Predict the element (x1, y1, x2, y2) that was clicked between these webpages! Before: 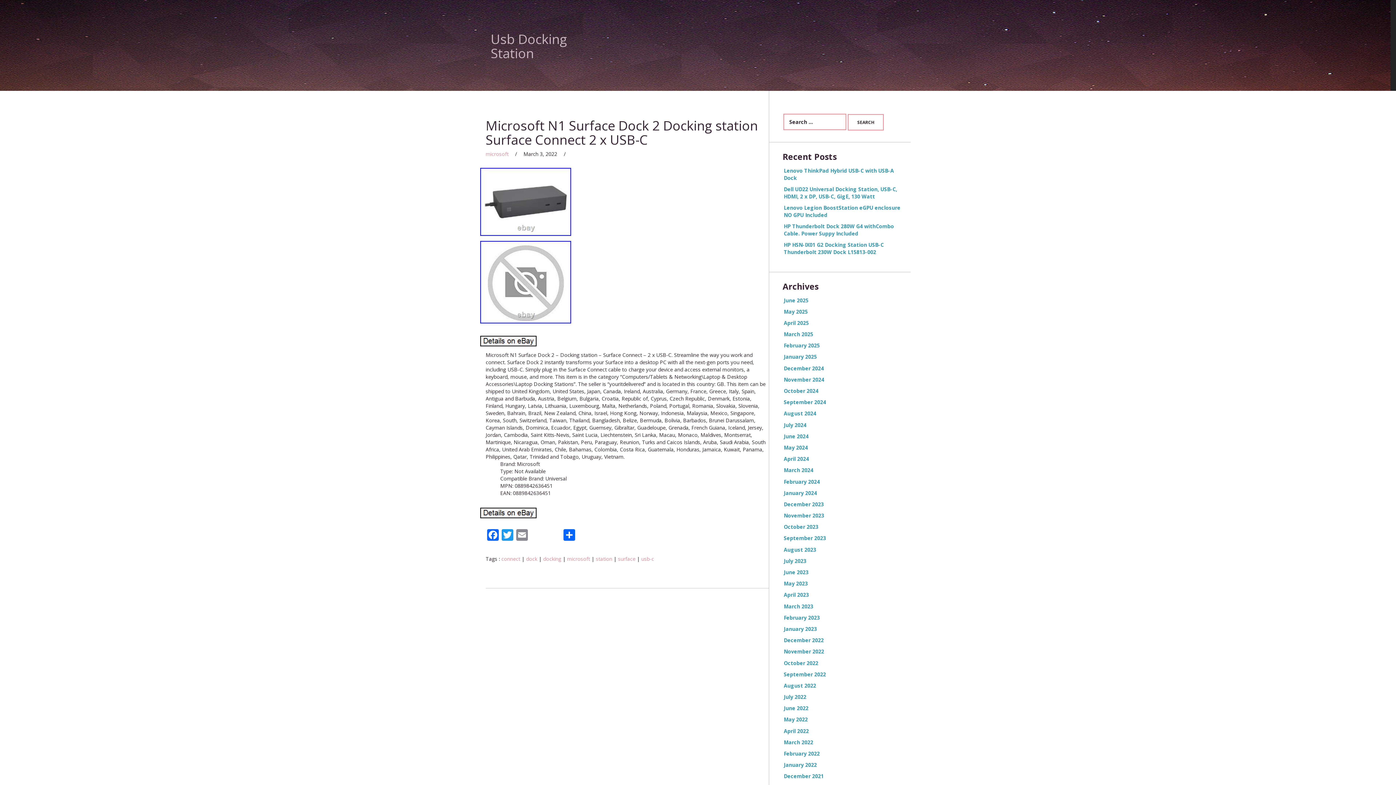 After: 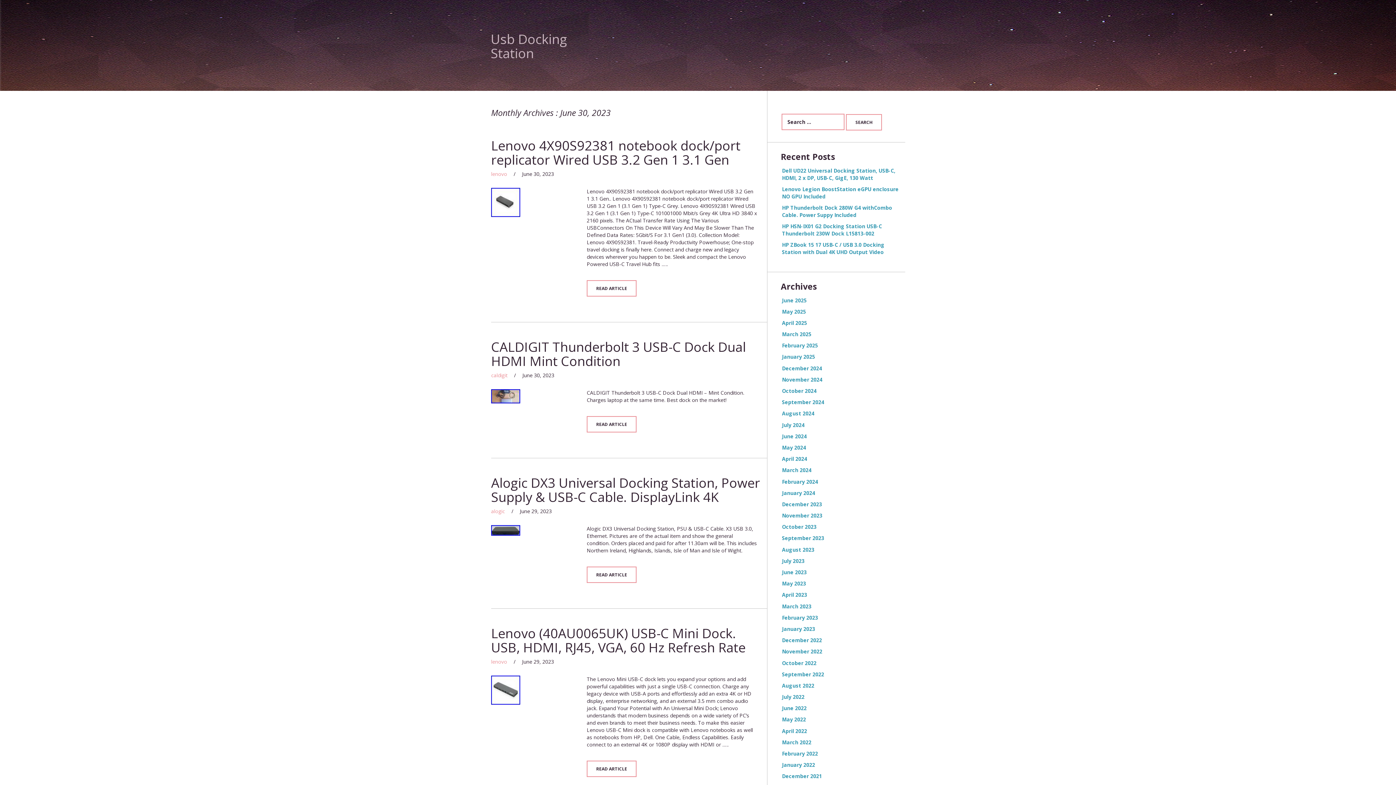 Action: bbox: (784, 569, 808, 576) label: June 2023